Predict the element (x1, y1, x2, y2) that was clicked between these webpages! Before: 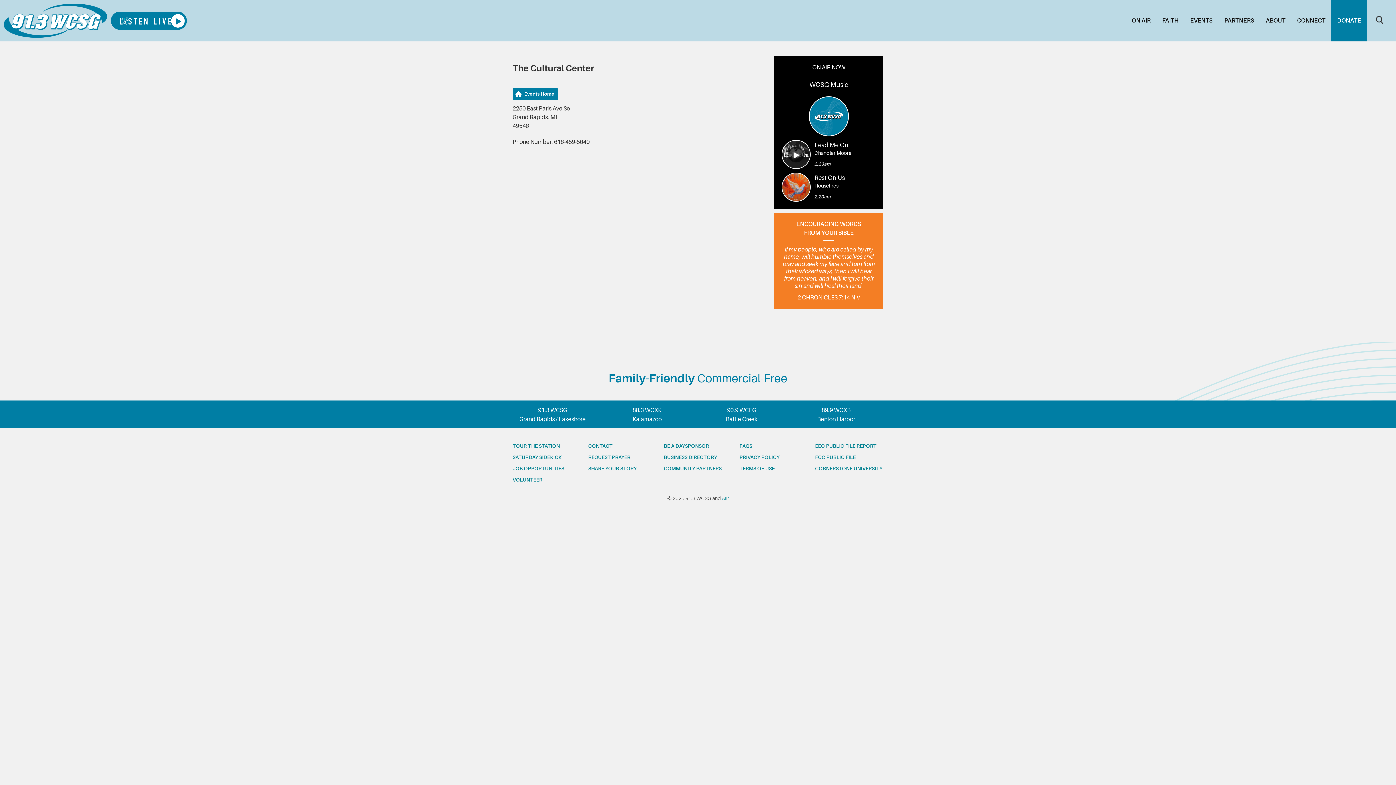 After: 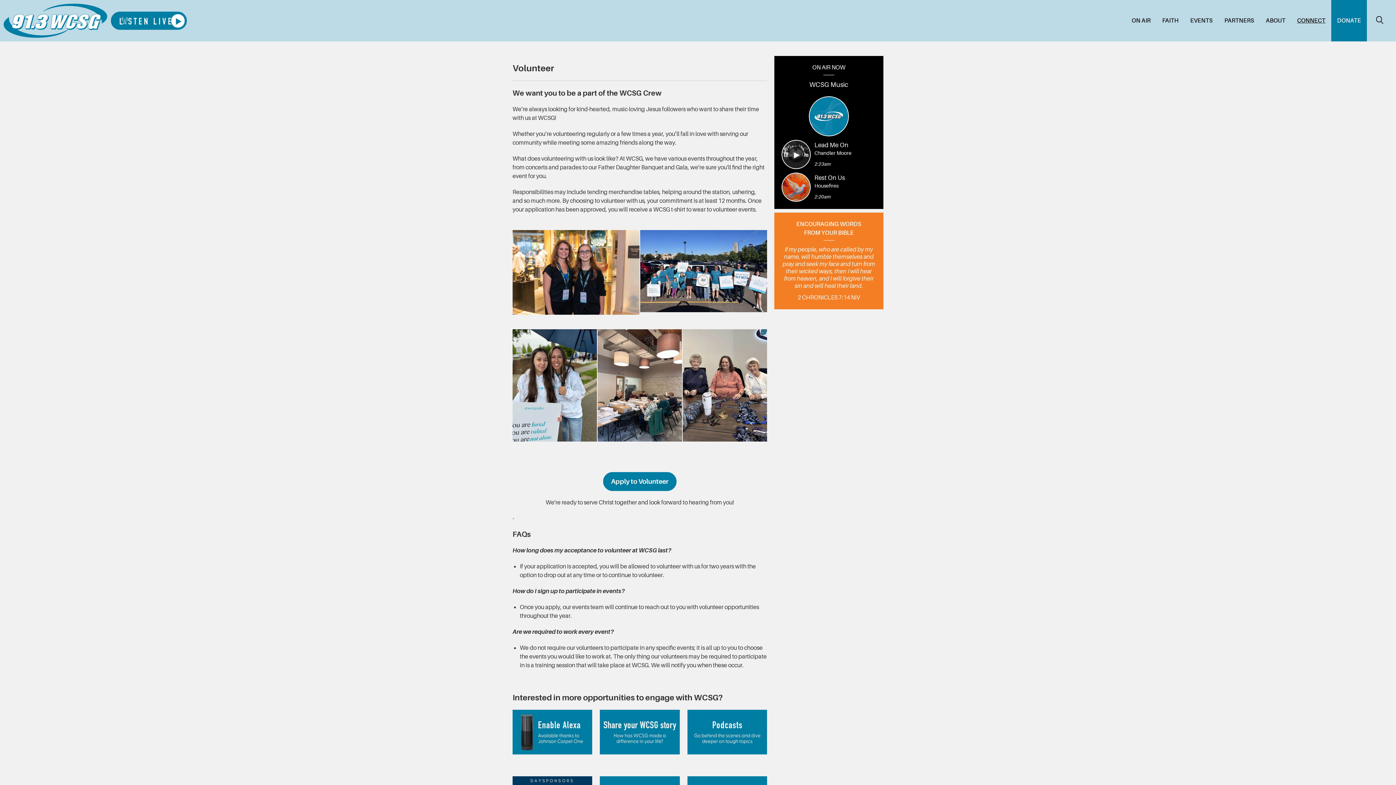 Action: label: VOLUNTEER bbox: (512, 477, 542, 482)